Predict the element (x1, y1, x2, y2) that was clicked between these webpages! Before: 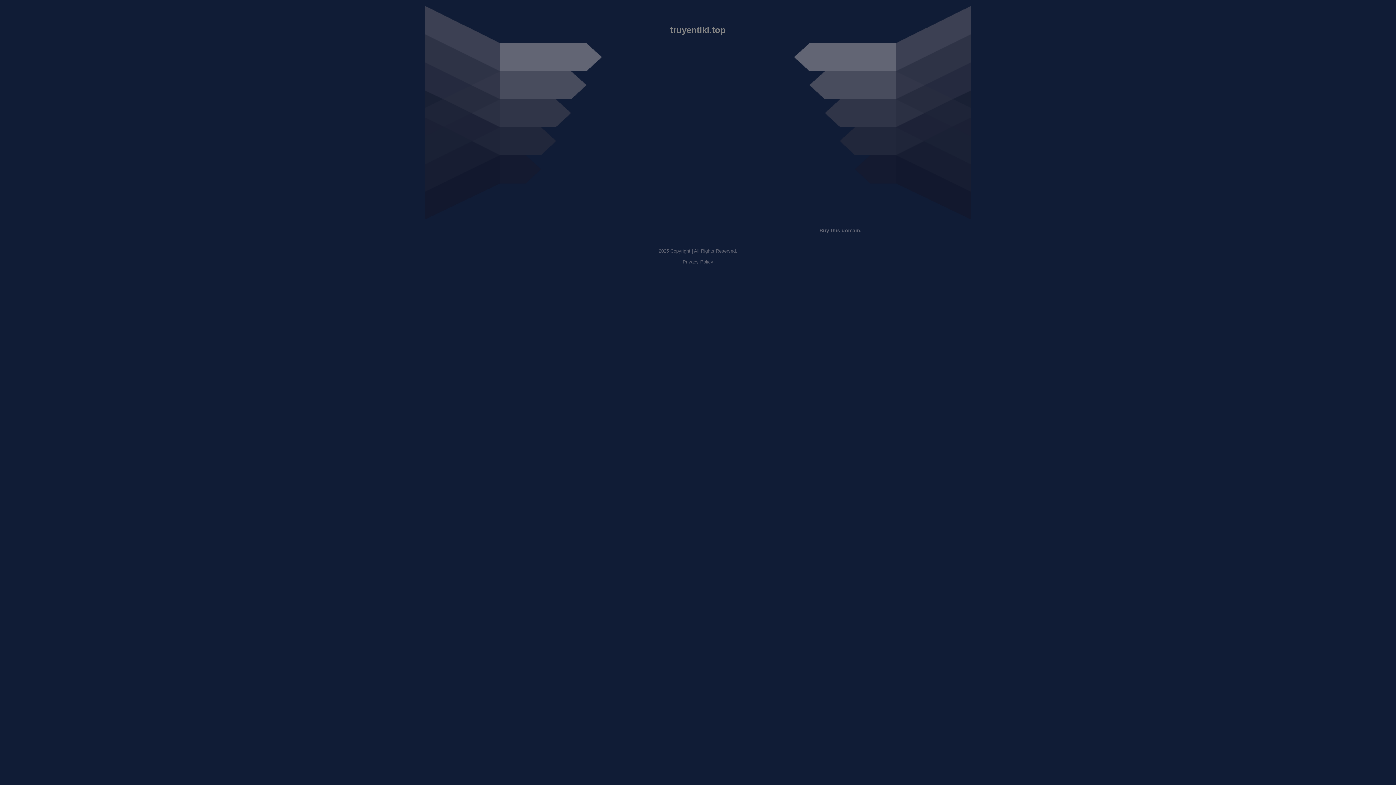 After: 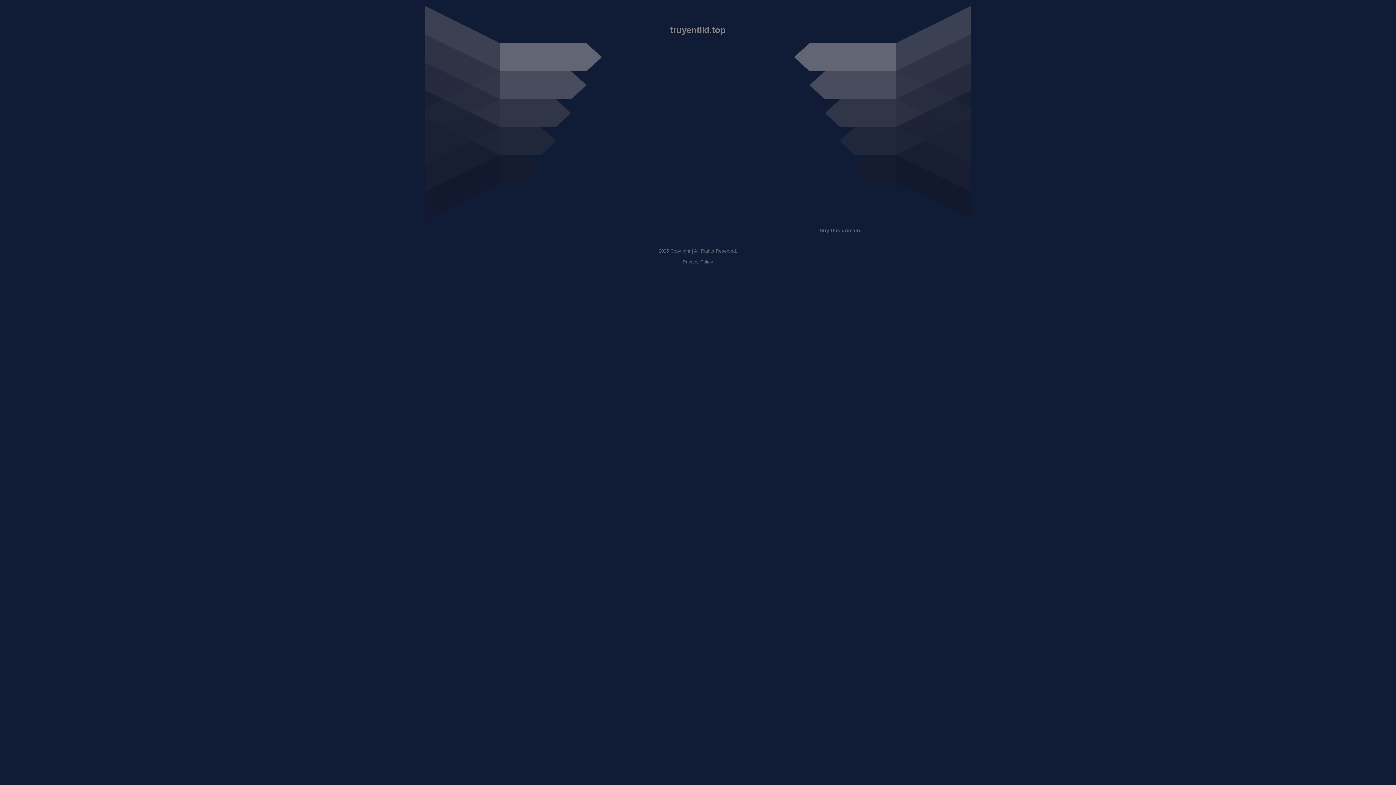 Action: bbox: (682, 259, 713, 264) label: Privacy Policy